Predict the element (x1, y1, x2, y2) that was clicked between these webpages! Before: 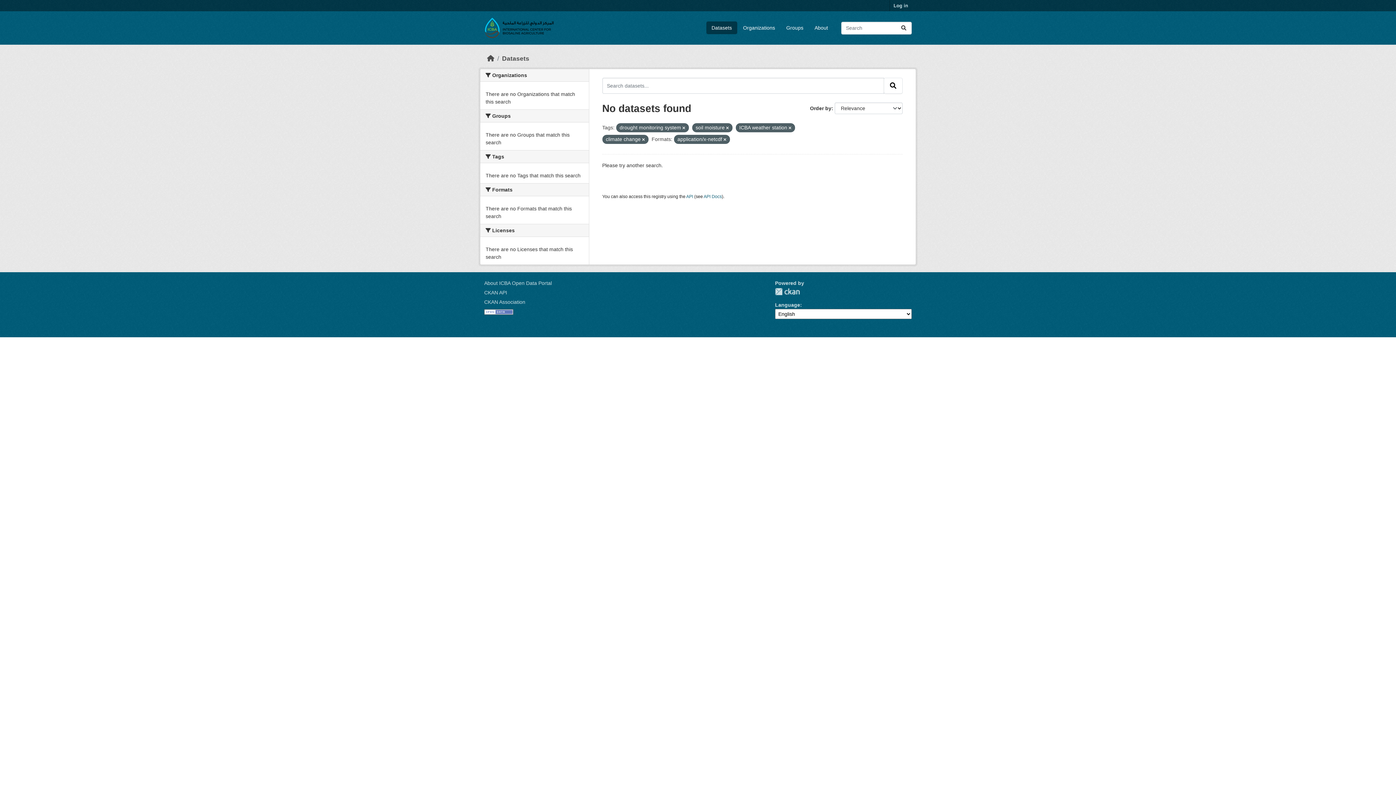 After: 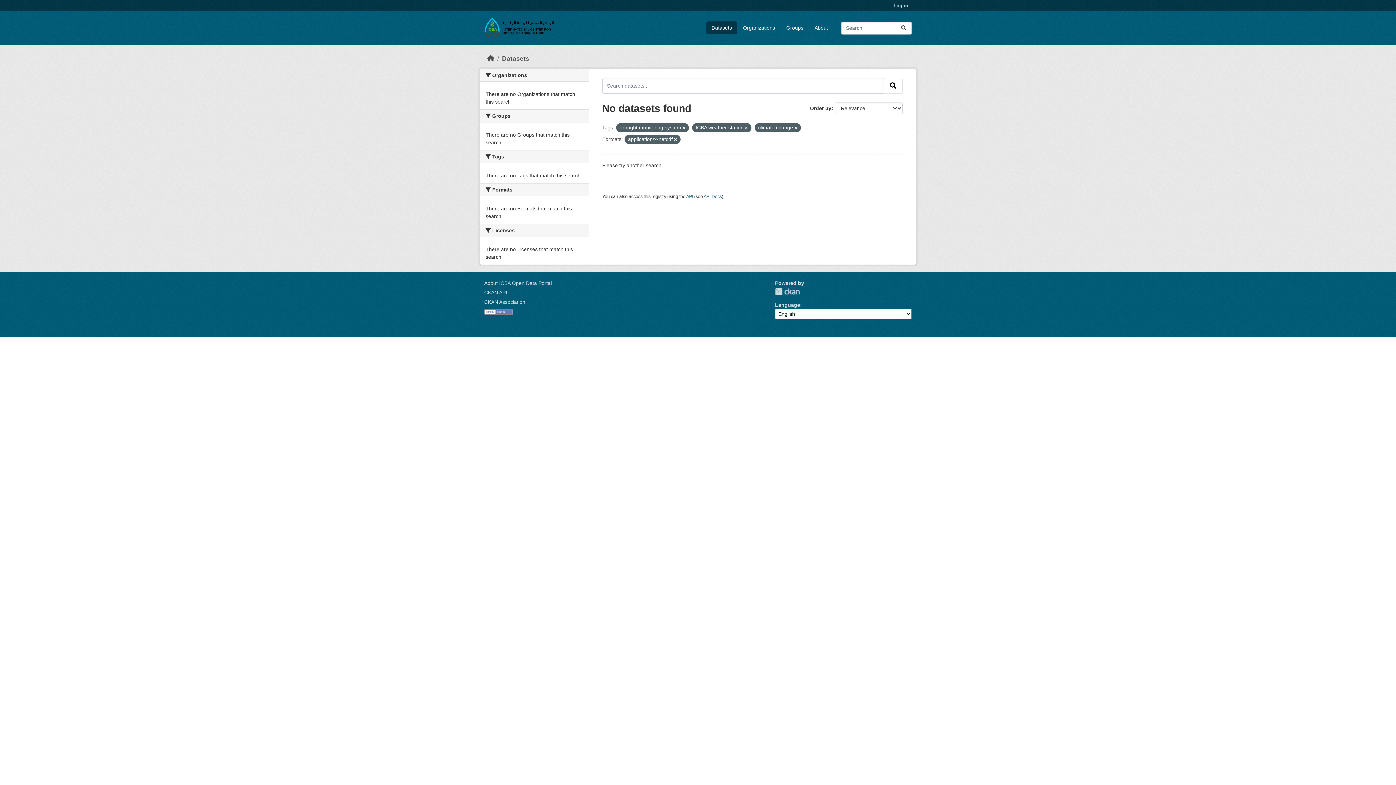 Action: bbox: (726, 125, 728, 130)